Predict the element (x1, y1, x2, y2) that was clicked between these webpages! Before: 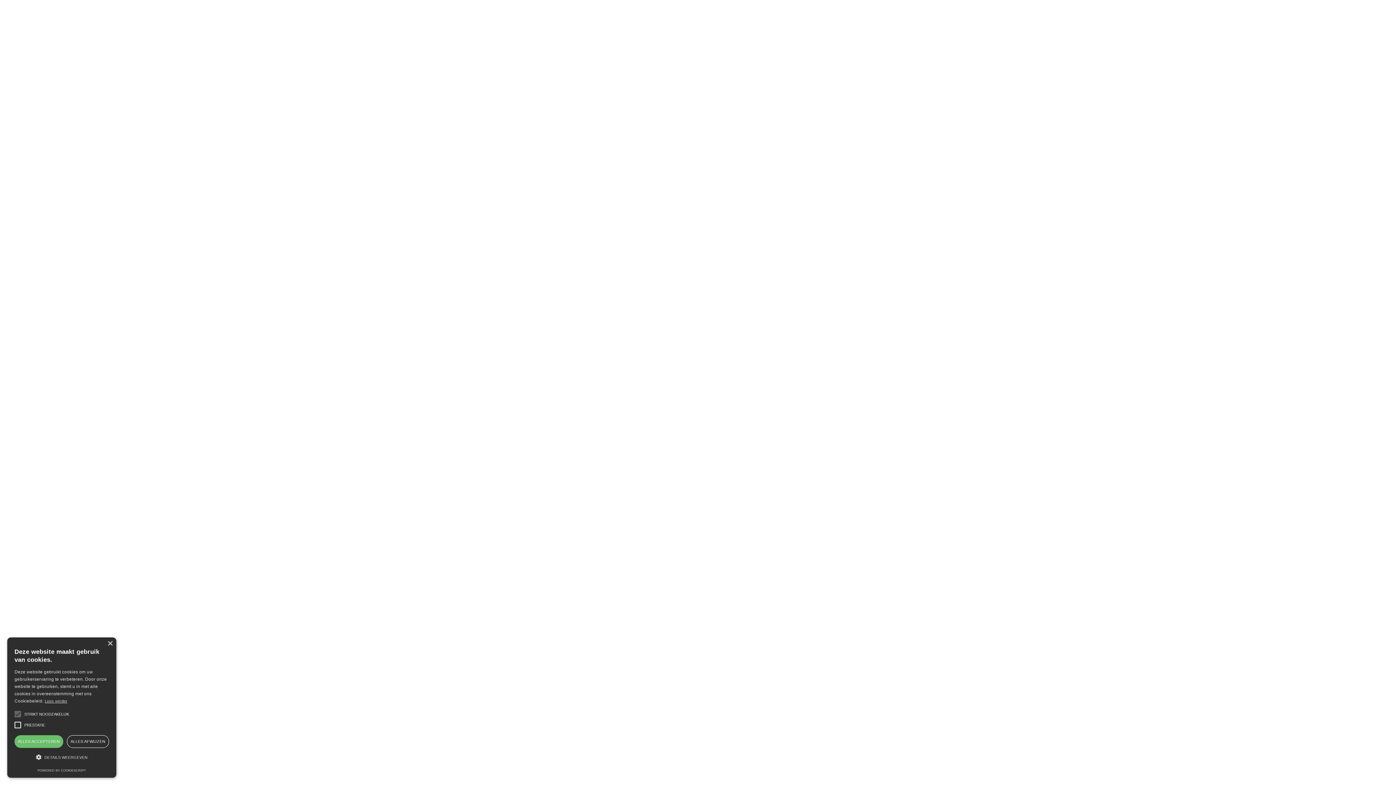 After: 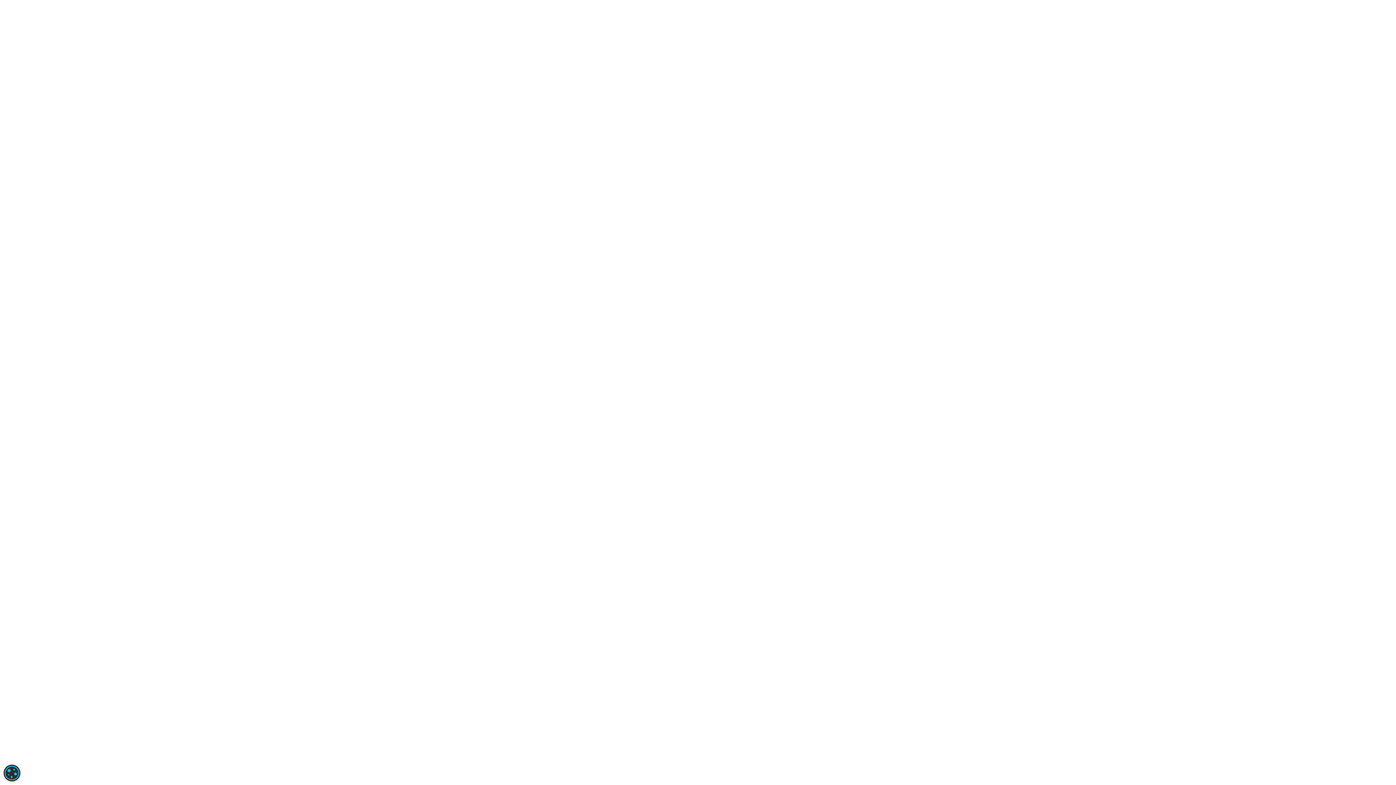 Action: bbox: (107, 641, 112, 646) label: Close